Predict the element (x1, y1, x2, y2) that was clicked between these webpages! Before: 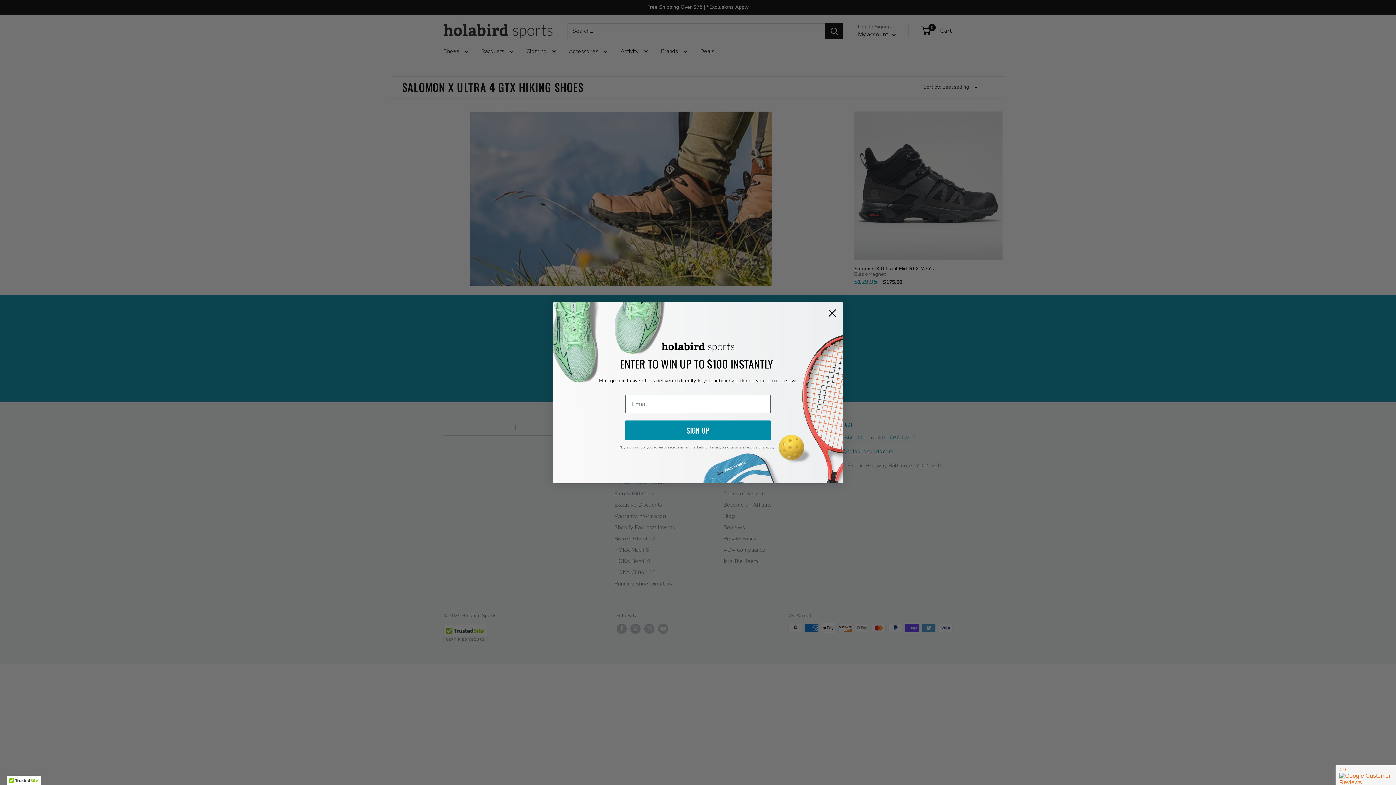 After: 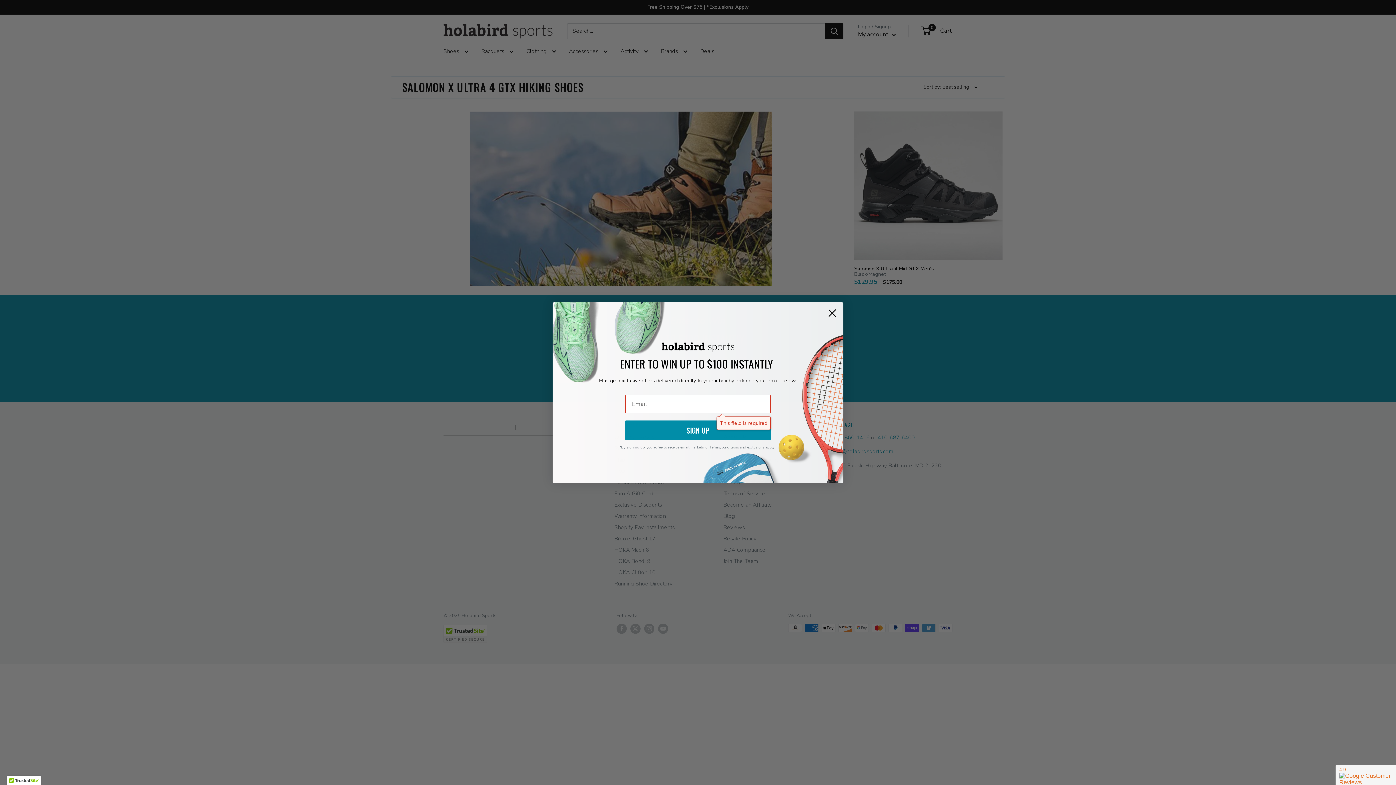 Action: bbox: (625, 438, 770, 458) label: SIGN UP